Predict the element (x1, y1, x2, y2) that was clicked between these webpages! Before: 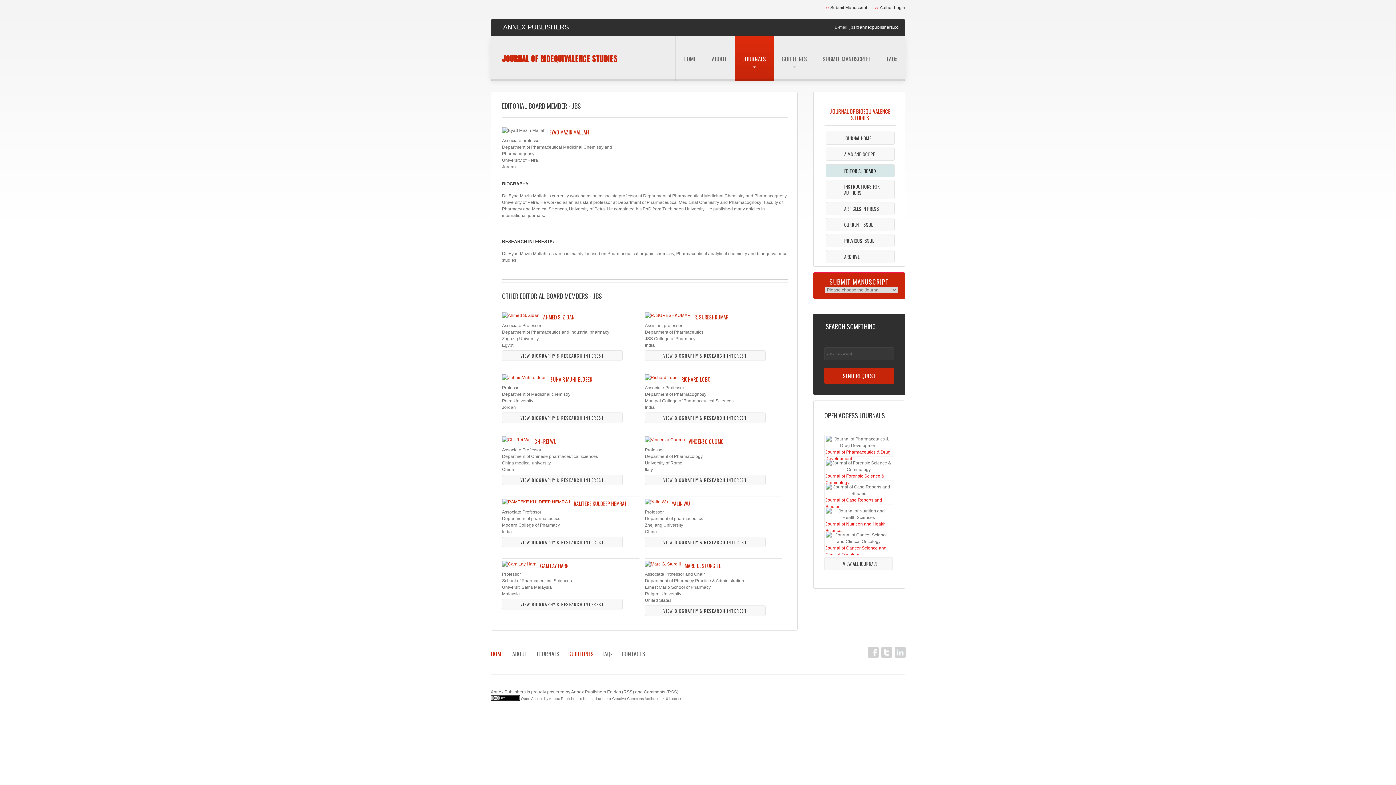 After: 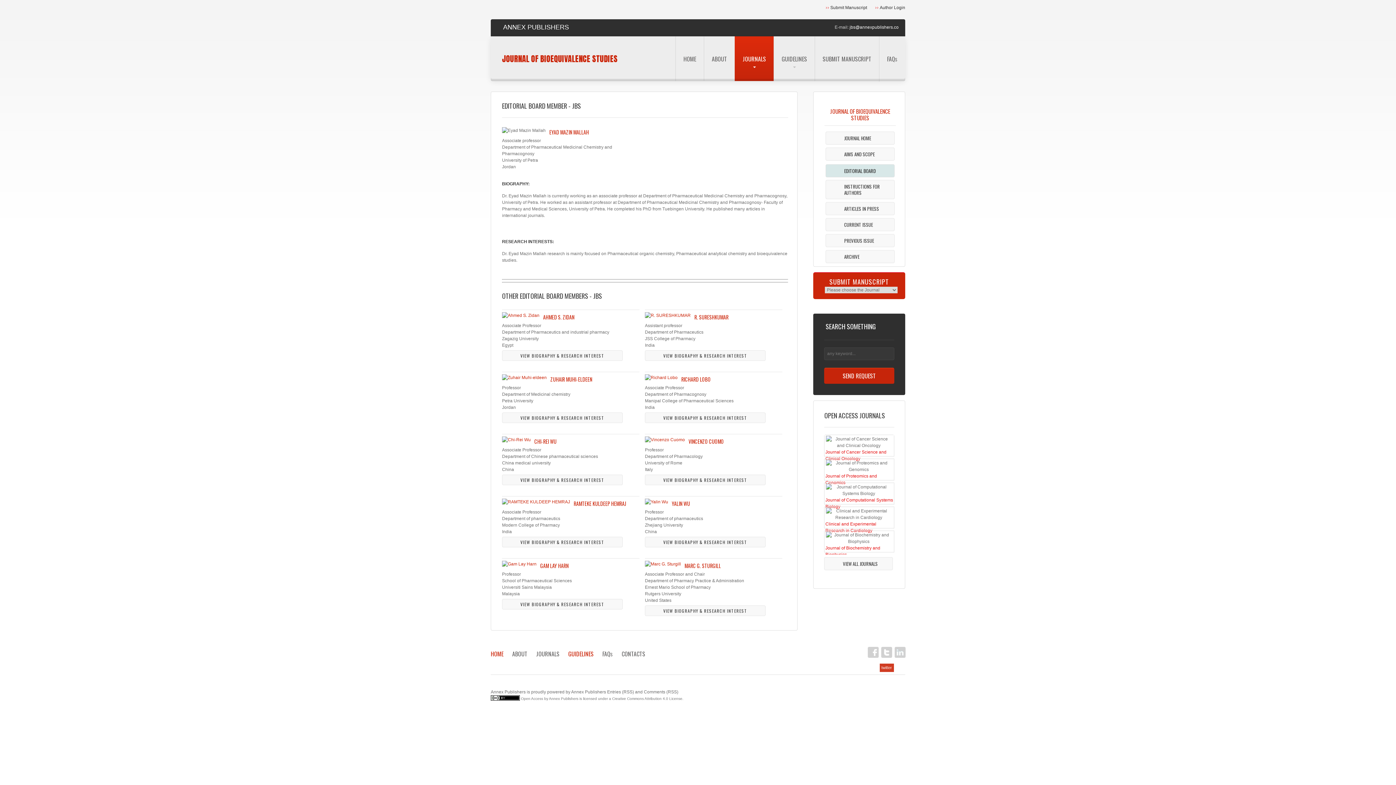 Action: bbox: (881, 647, 892, 658)